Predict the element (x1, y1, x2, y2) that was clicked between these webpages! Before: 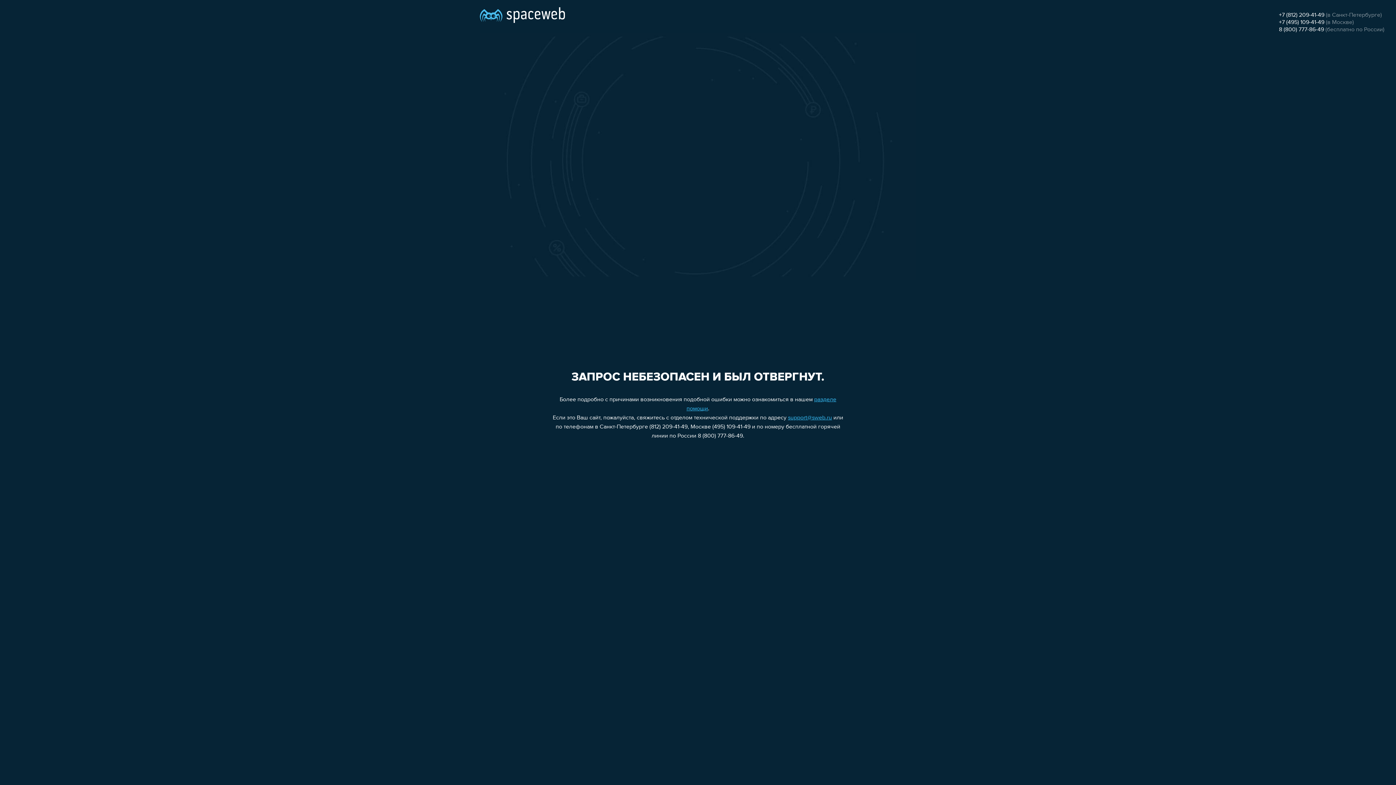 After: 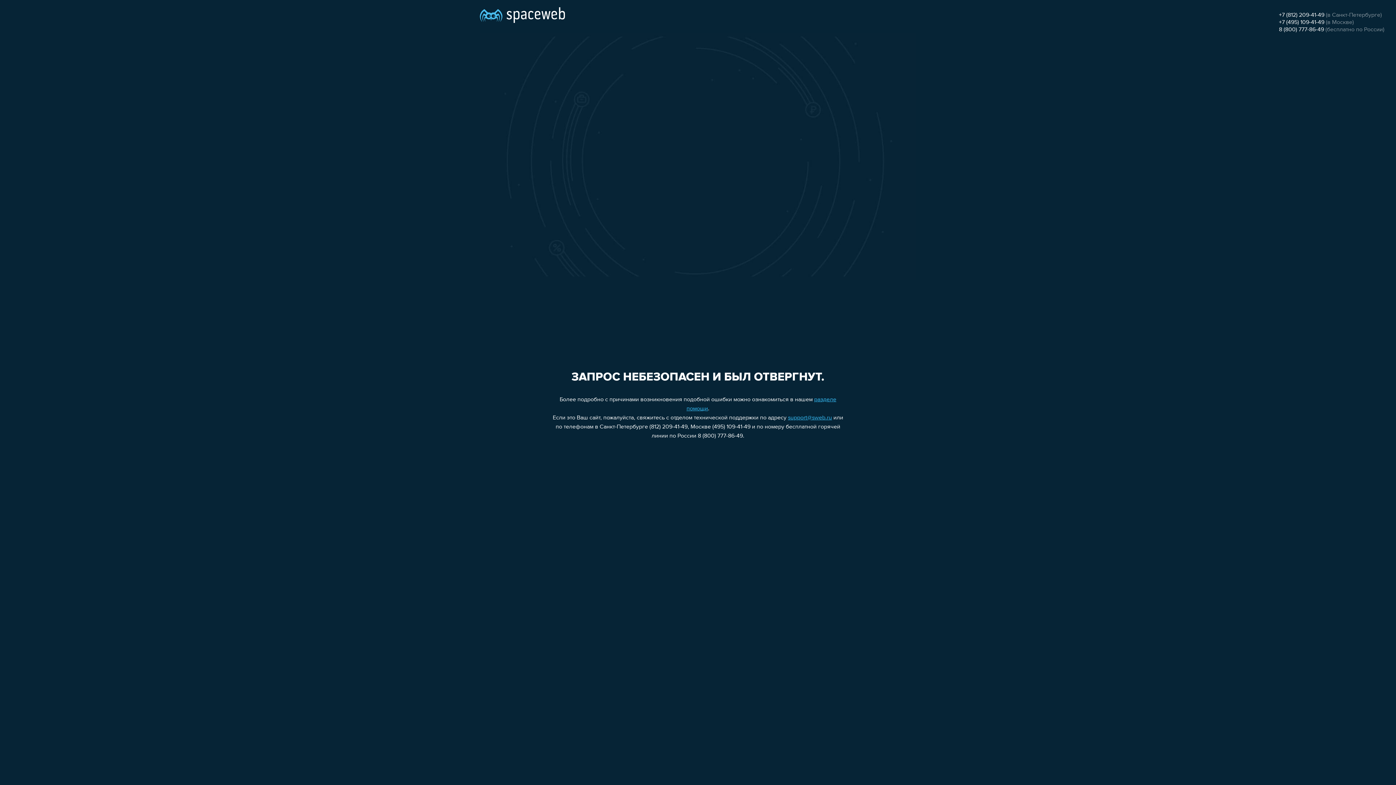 Action: label: support@sweb.ru bbox: (788, 415, 832, 421)